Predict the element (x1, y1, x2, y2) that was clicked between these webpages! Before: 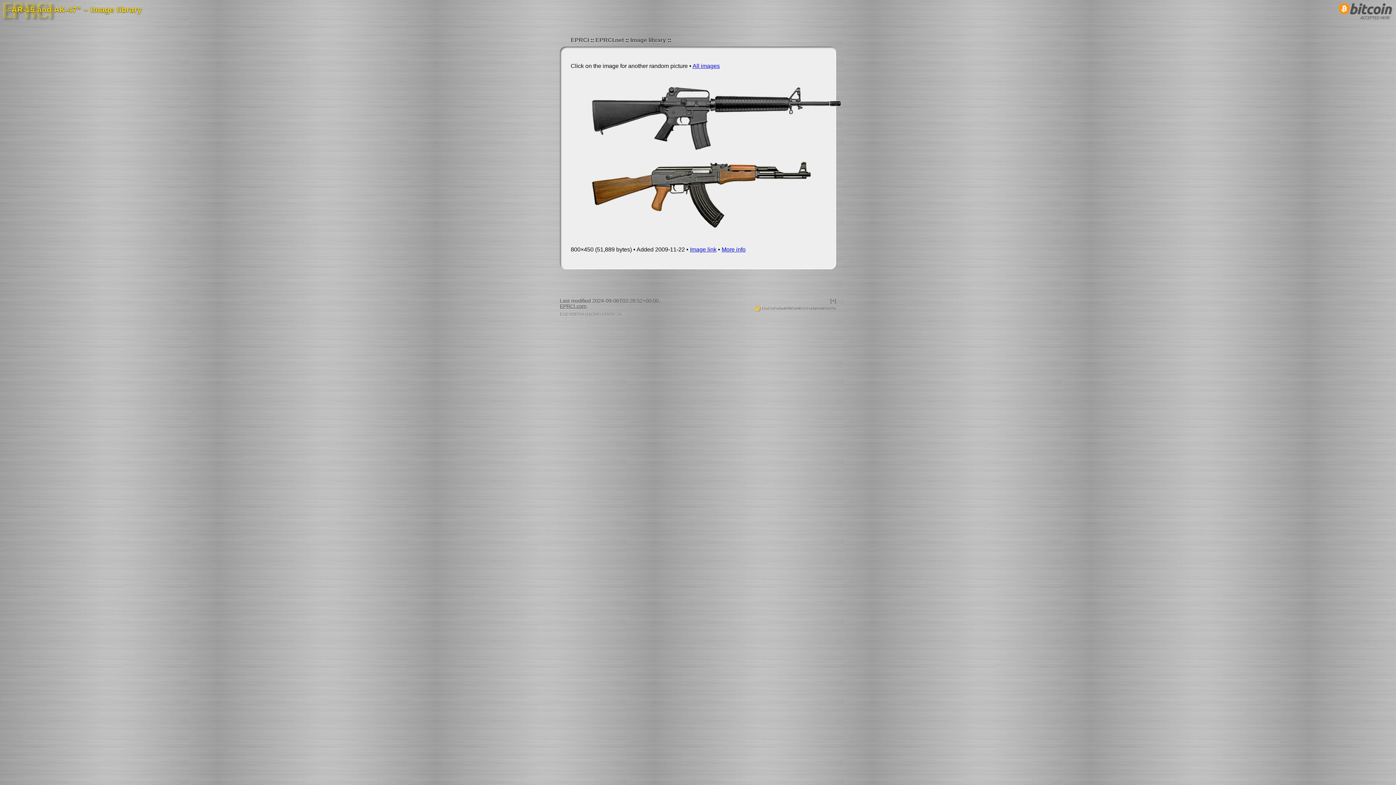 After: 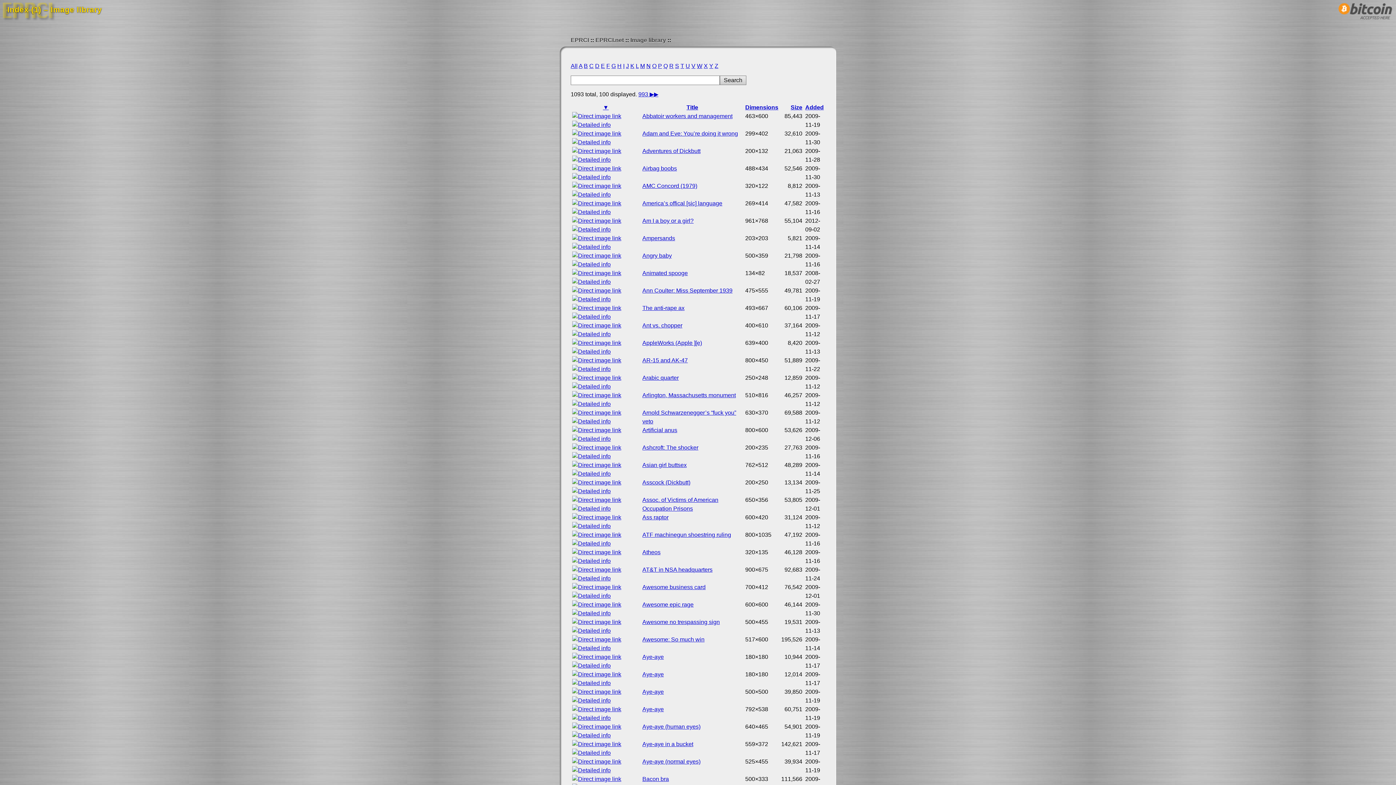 Action: bbox: (692, 62, 720, 69) label: All images